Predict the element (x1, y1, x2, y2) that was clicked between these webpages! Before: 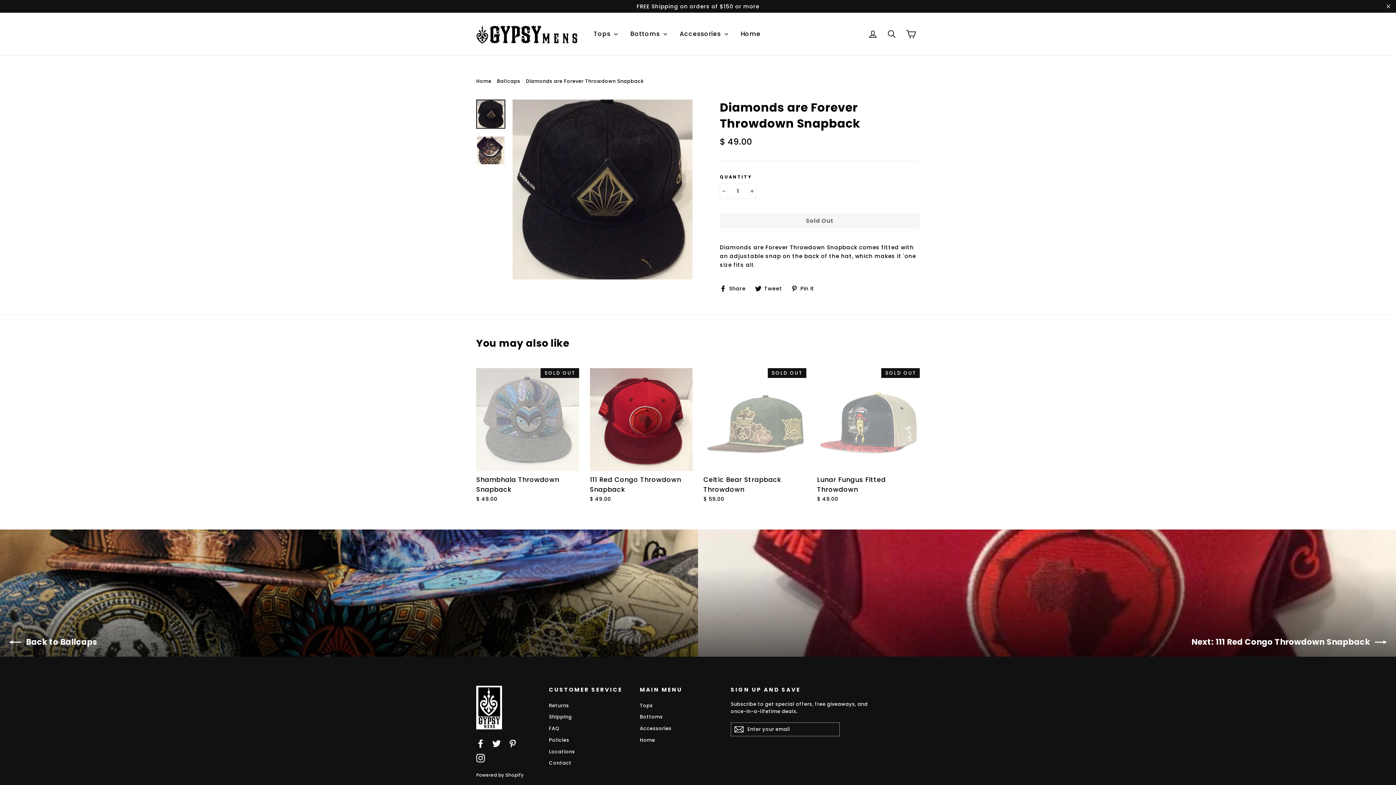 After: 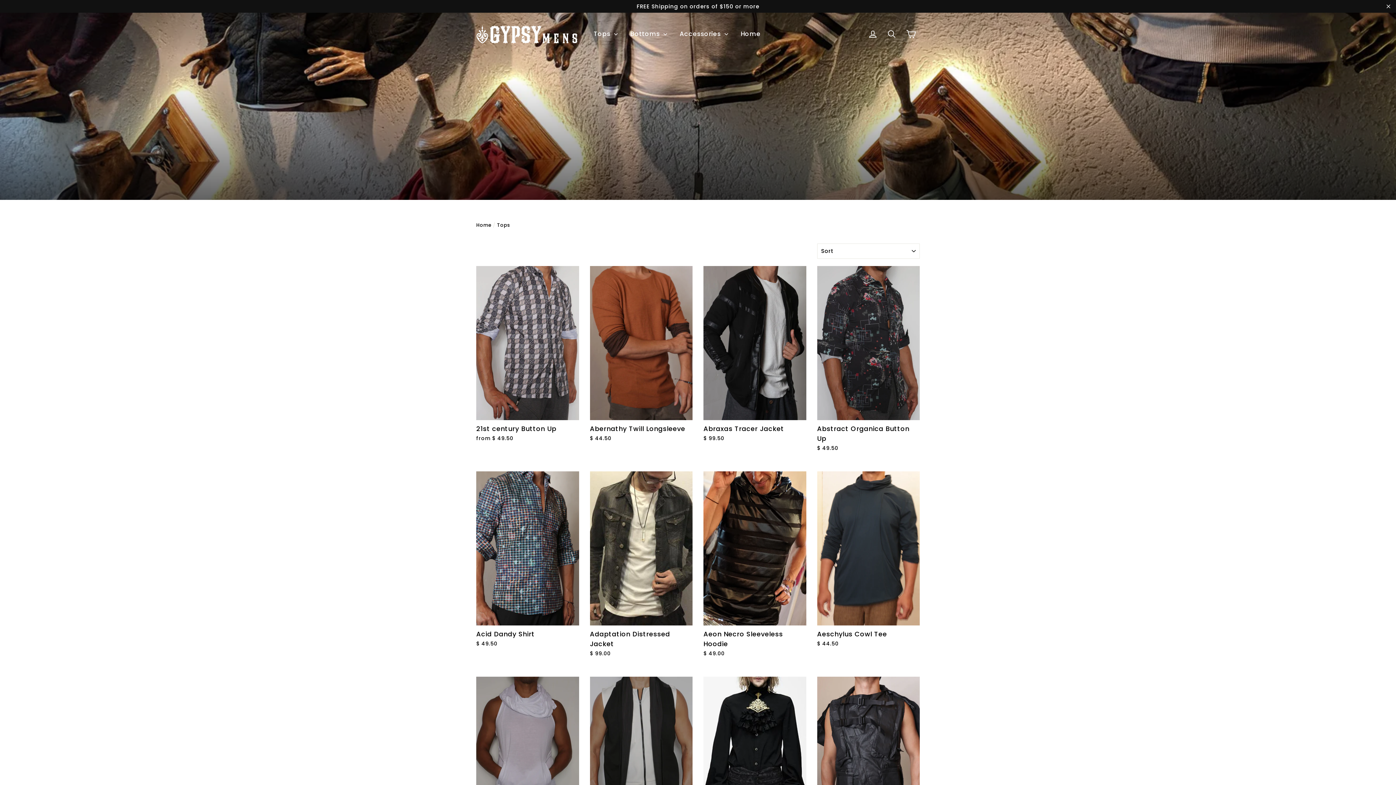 Action: label: Tops bbox: (640, 700, 720, 711)